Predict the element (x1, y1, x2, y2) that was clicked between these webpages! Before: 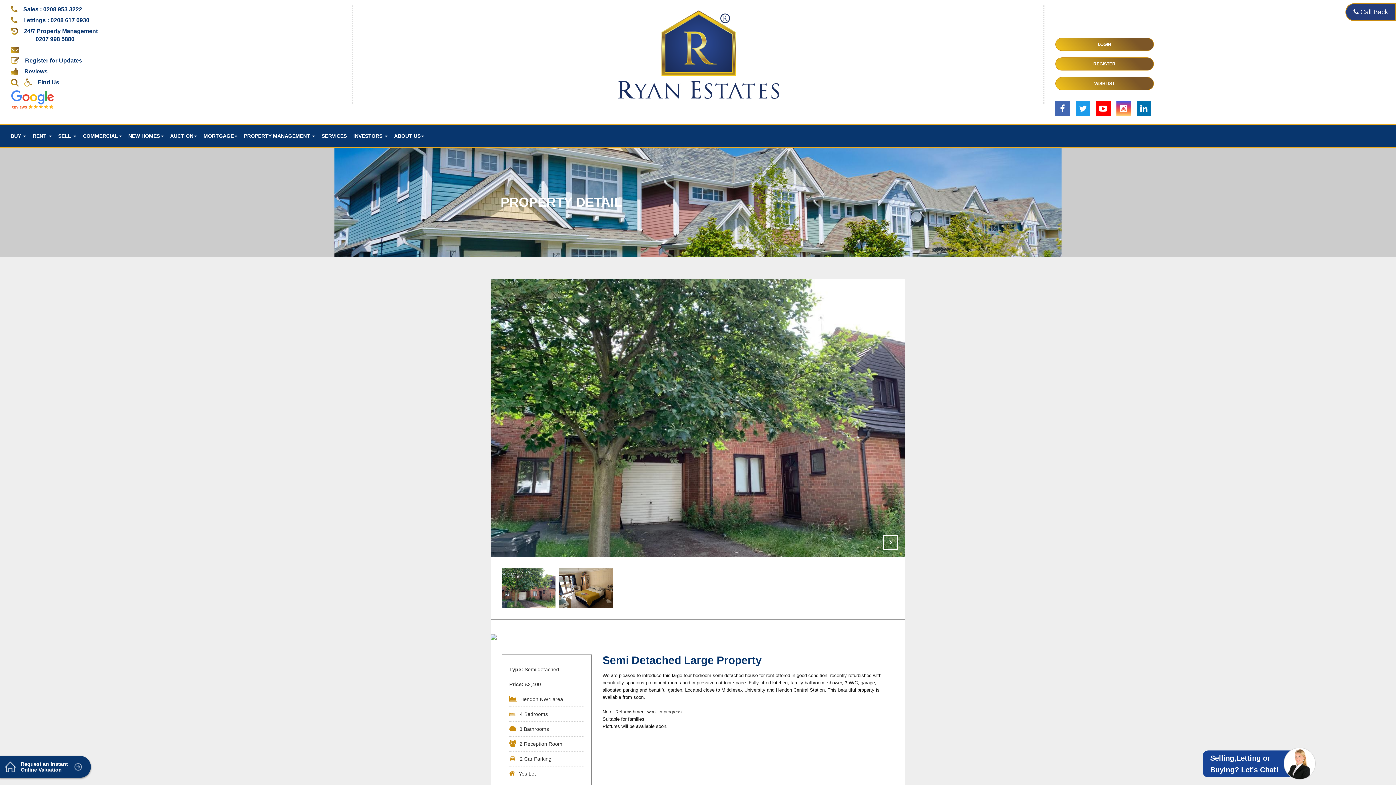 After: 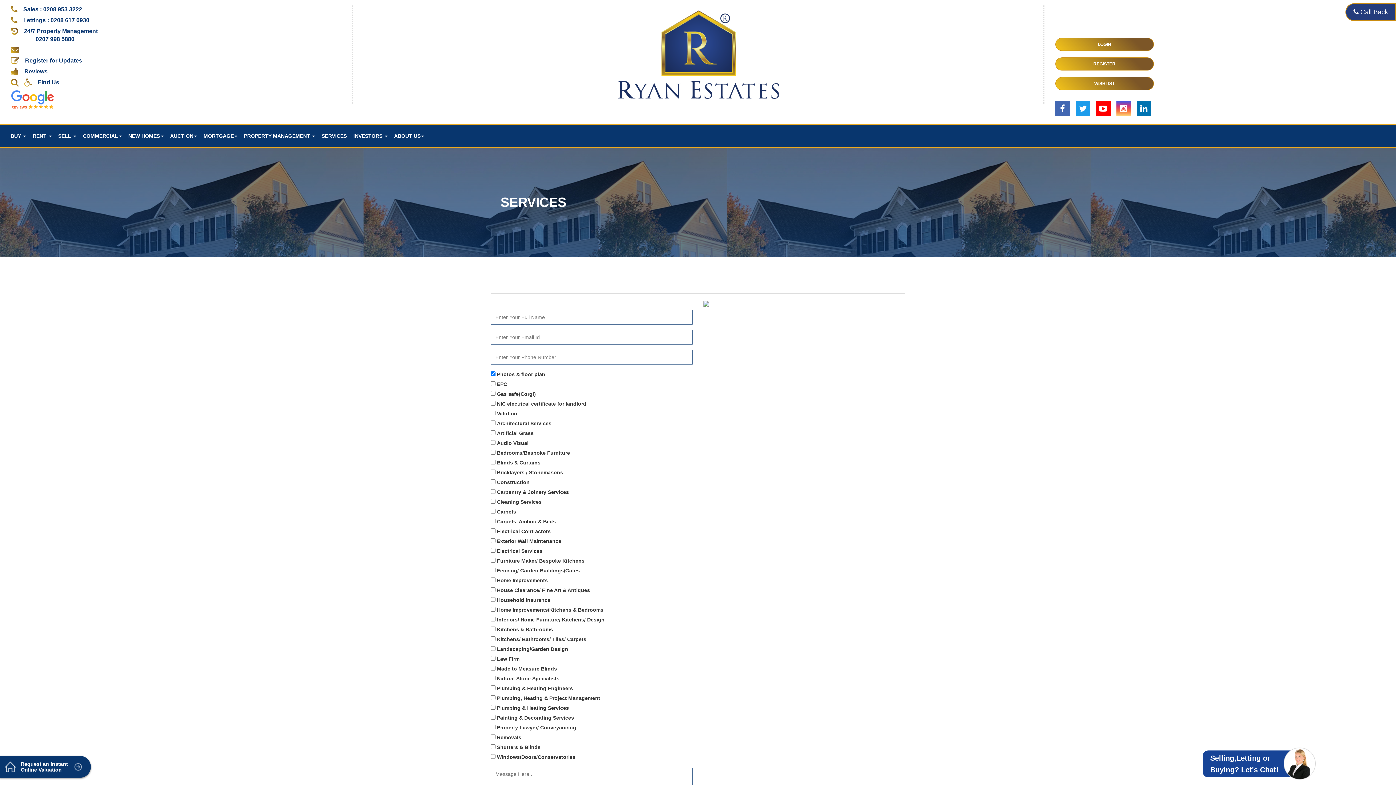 Action: bbox: (318, 125, 350, 146) label: SERVICES